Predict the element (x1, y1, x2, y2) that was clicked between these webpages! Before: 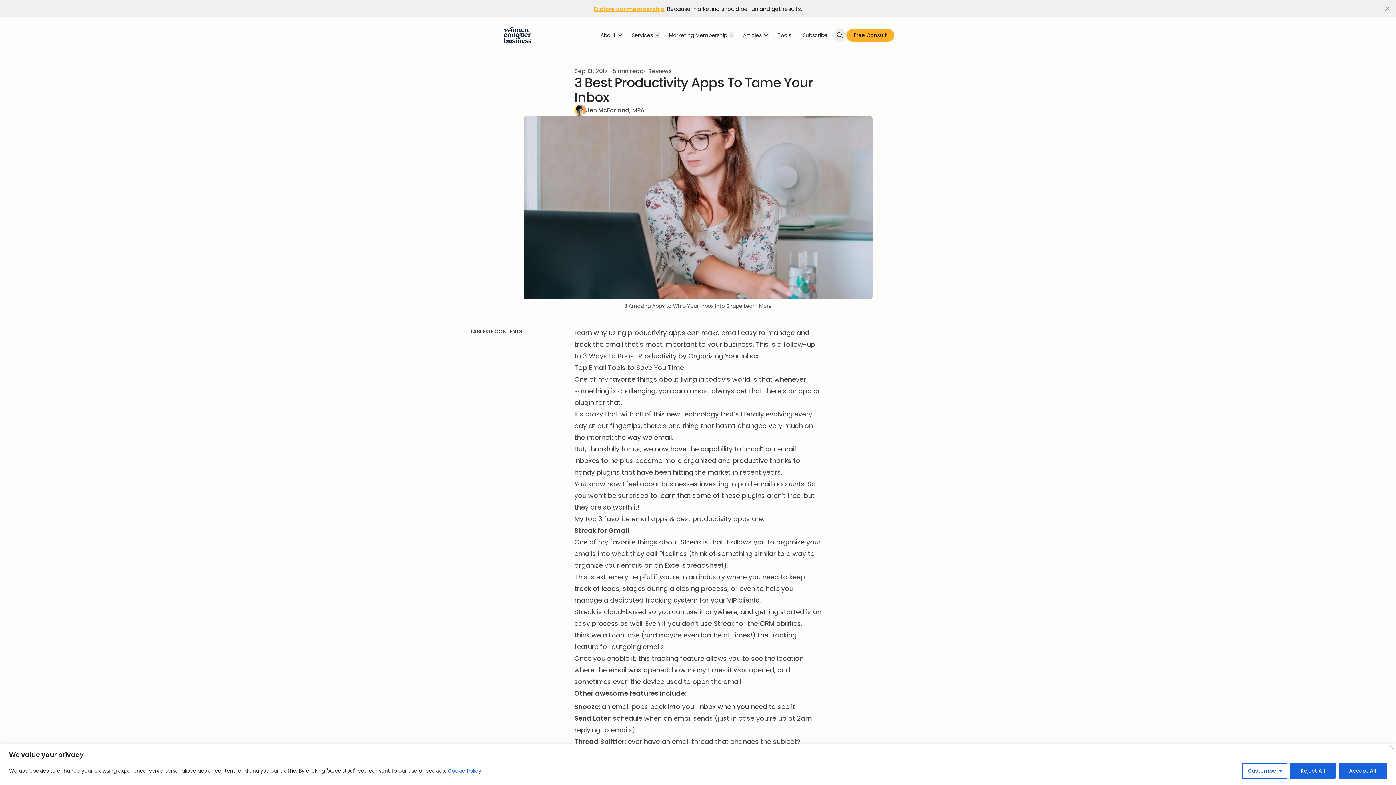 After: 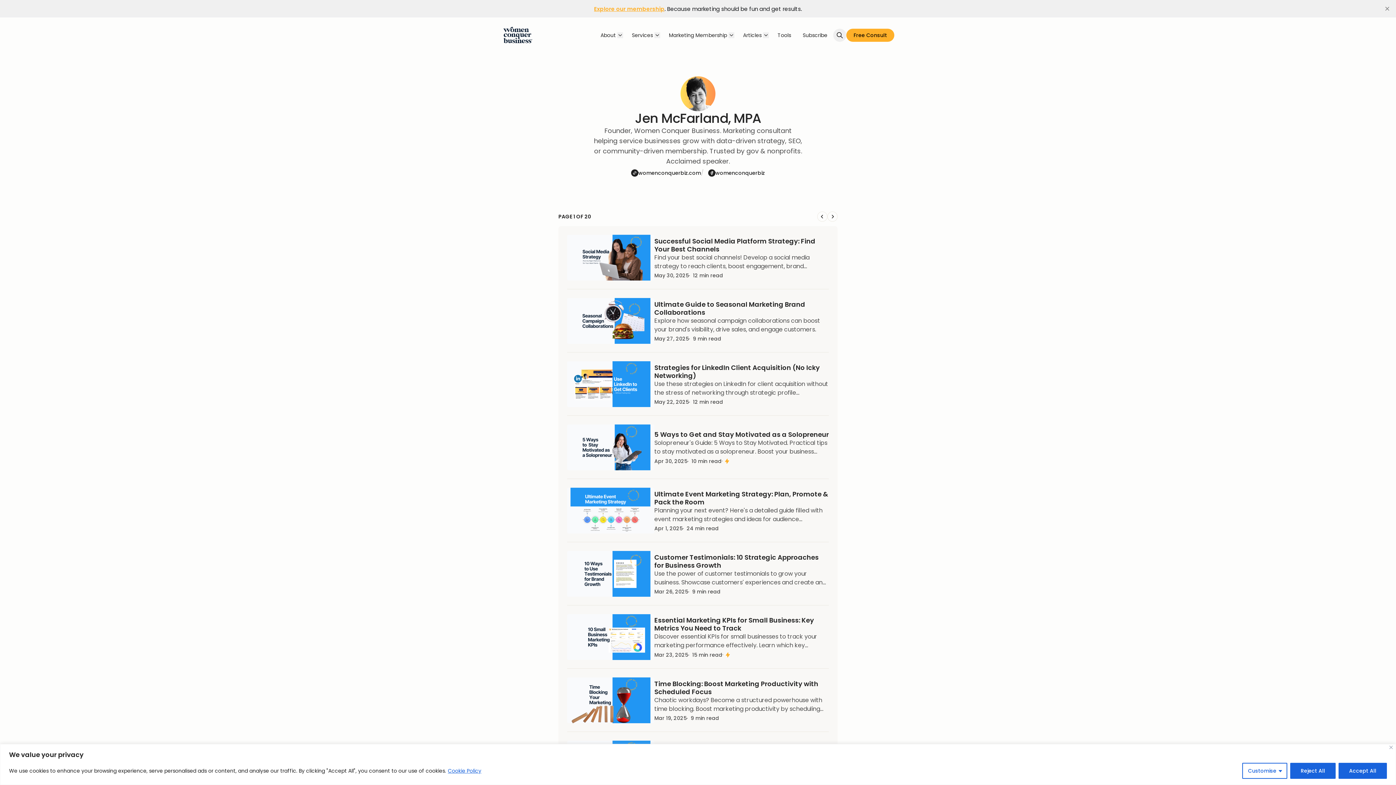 Action: label: Jen McFarland, MPA bbox: (574, 104, 644, 116)